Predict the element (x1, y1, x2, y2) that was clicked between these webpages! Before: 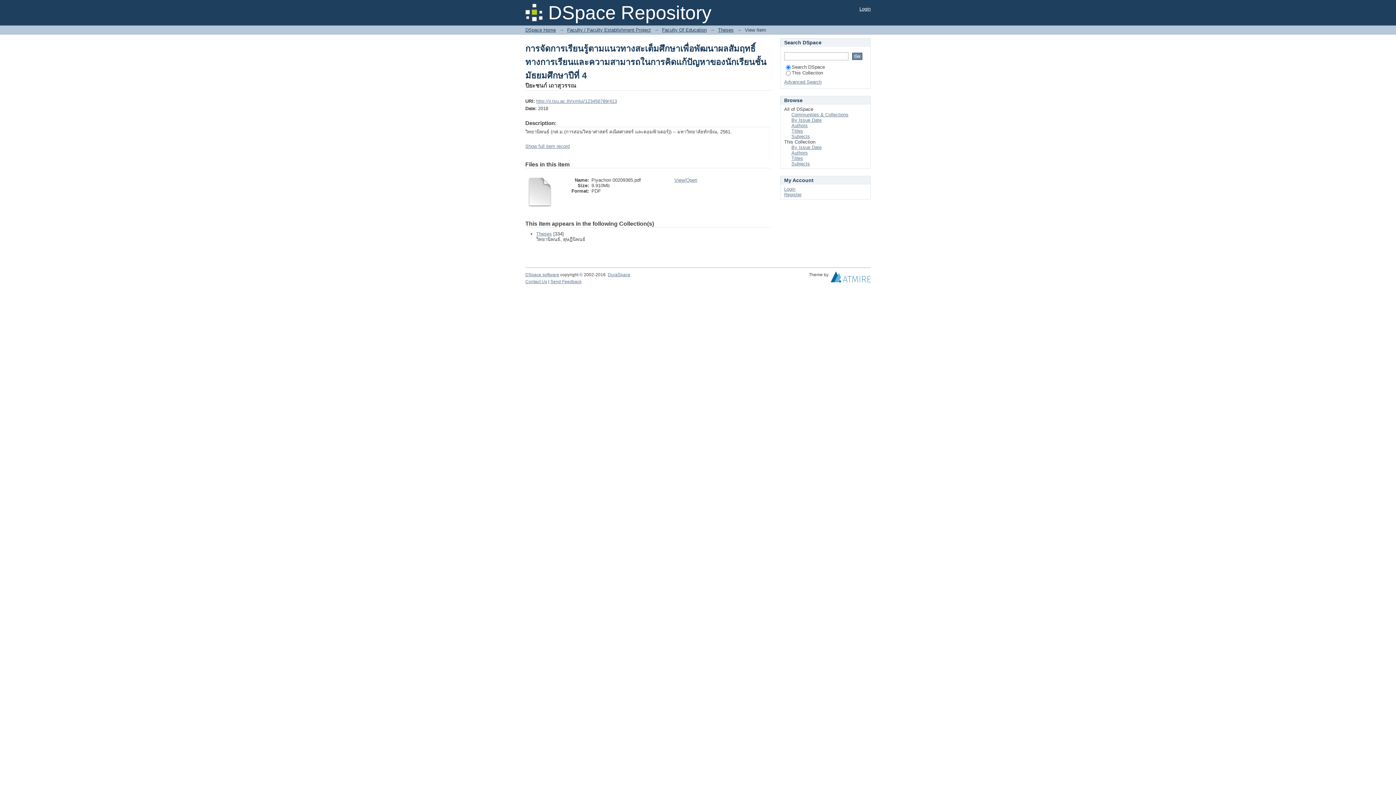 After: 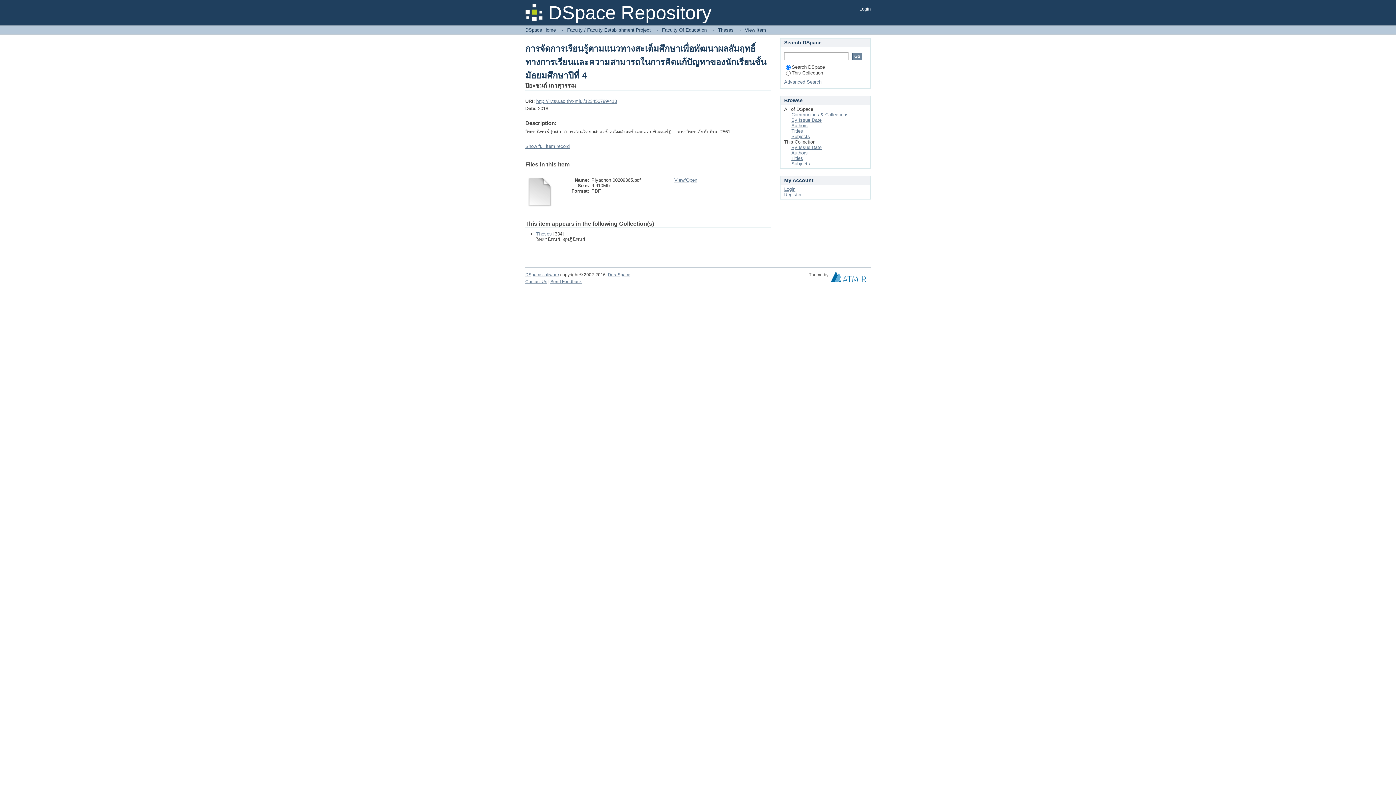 Action: bbox: (525, 202, 554, 207)